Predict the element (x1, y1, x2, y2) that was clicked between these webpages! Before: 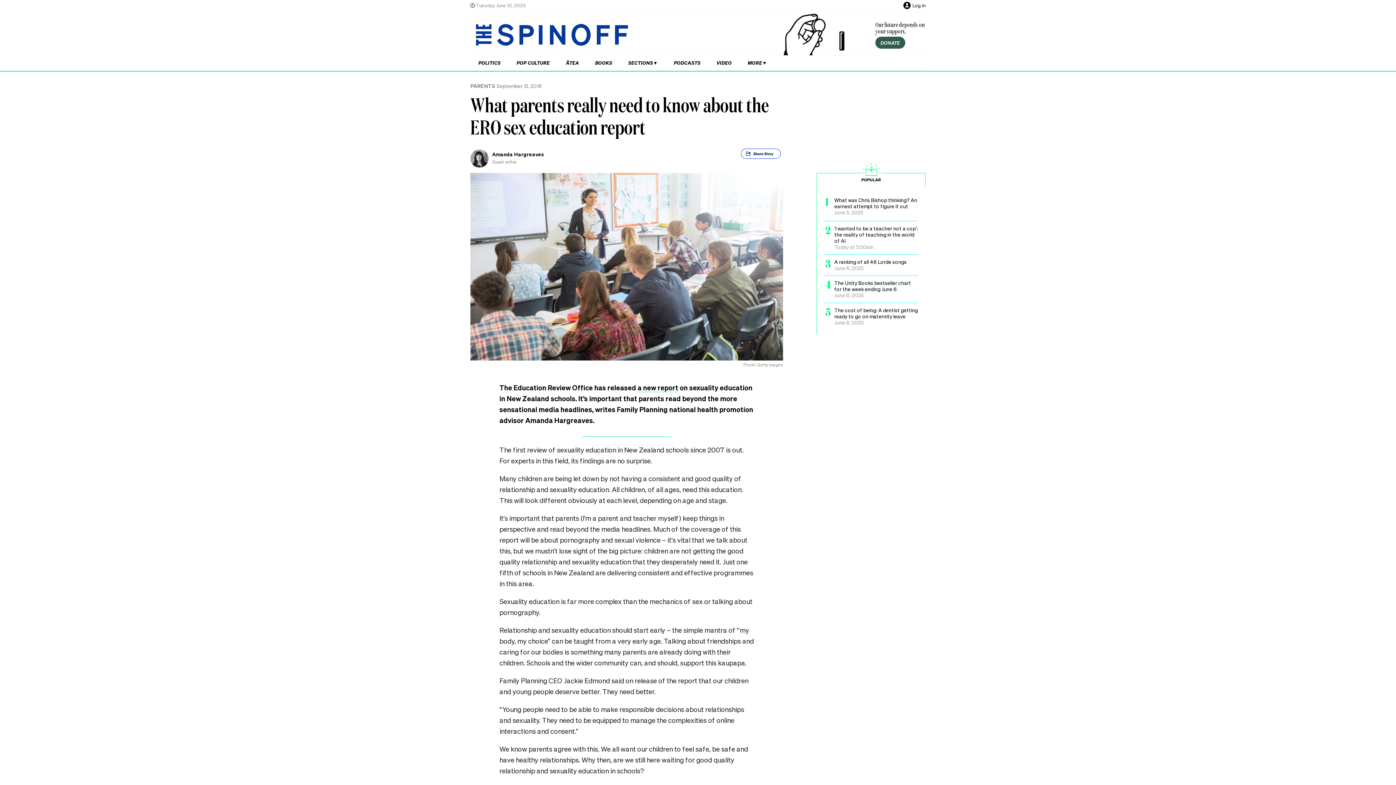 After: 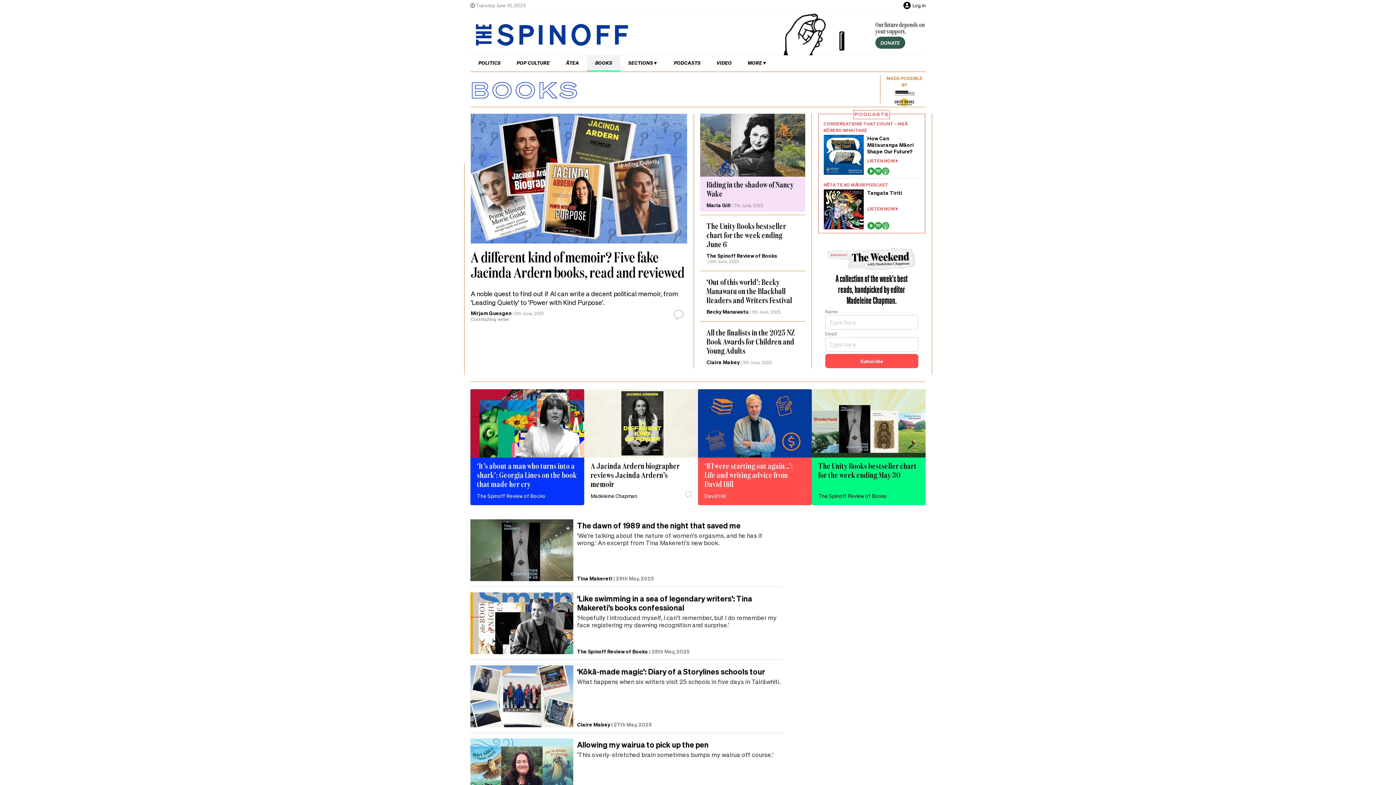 Action: label: BOOKS bbox: (587, 55, 620, 70)